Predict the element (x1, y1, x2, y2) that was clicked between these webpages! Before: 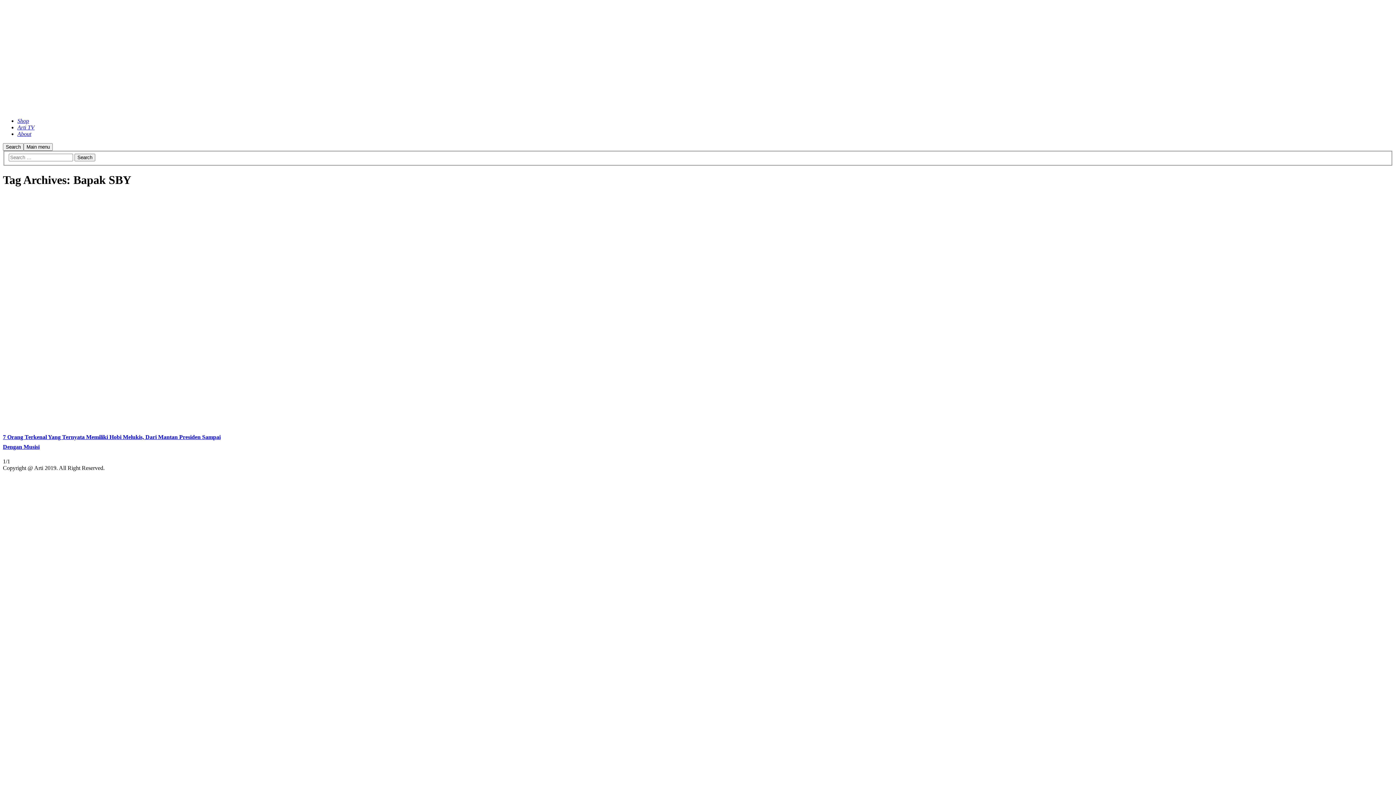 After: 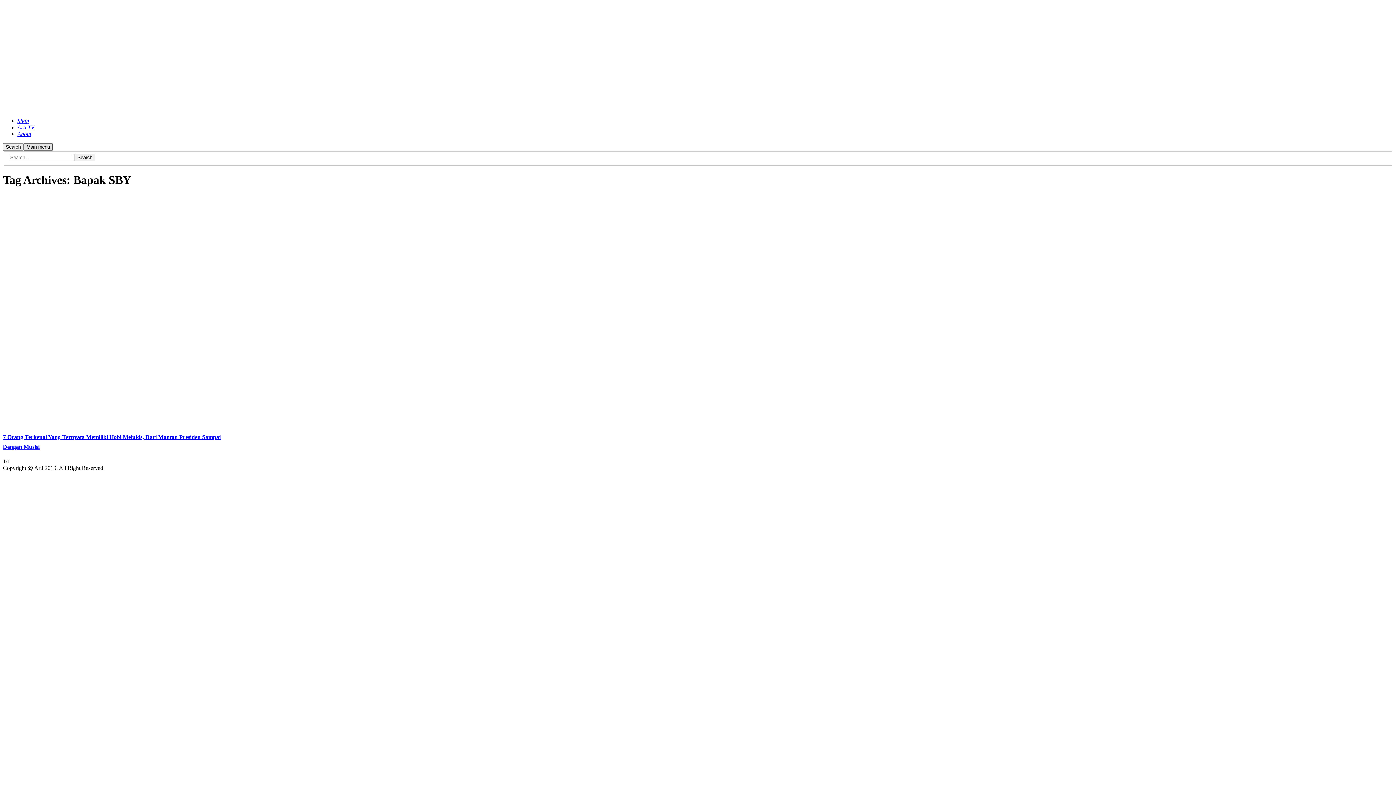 Action: bbox: (23, 143, 52, 150) label: Main menu